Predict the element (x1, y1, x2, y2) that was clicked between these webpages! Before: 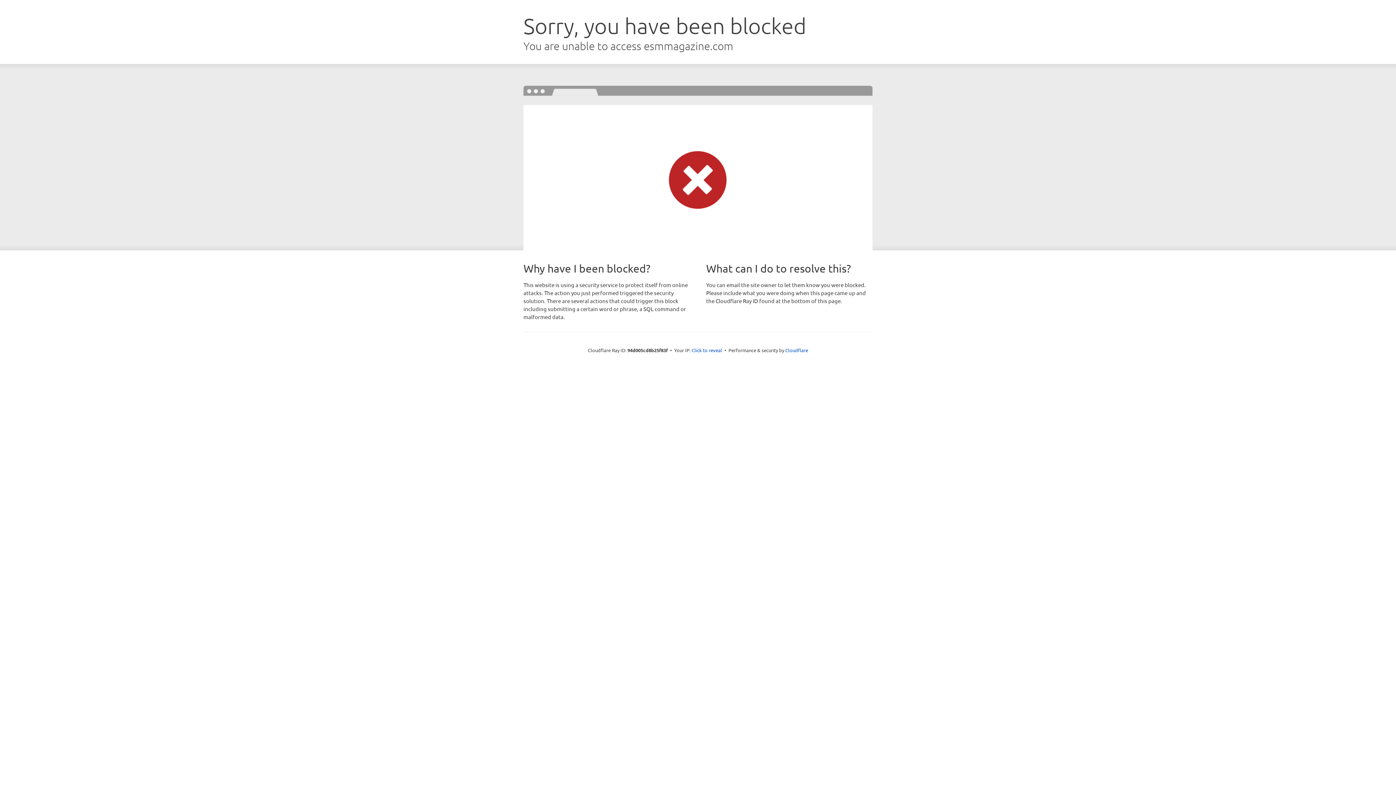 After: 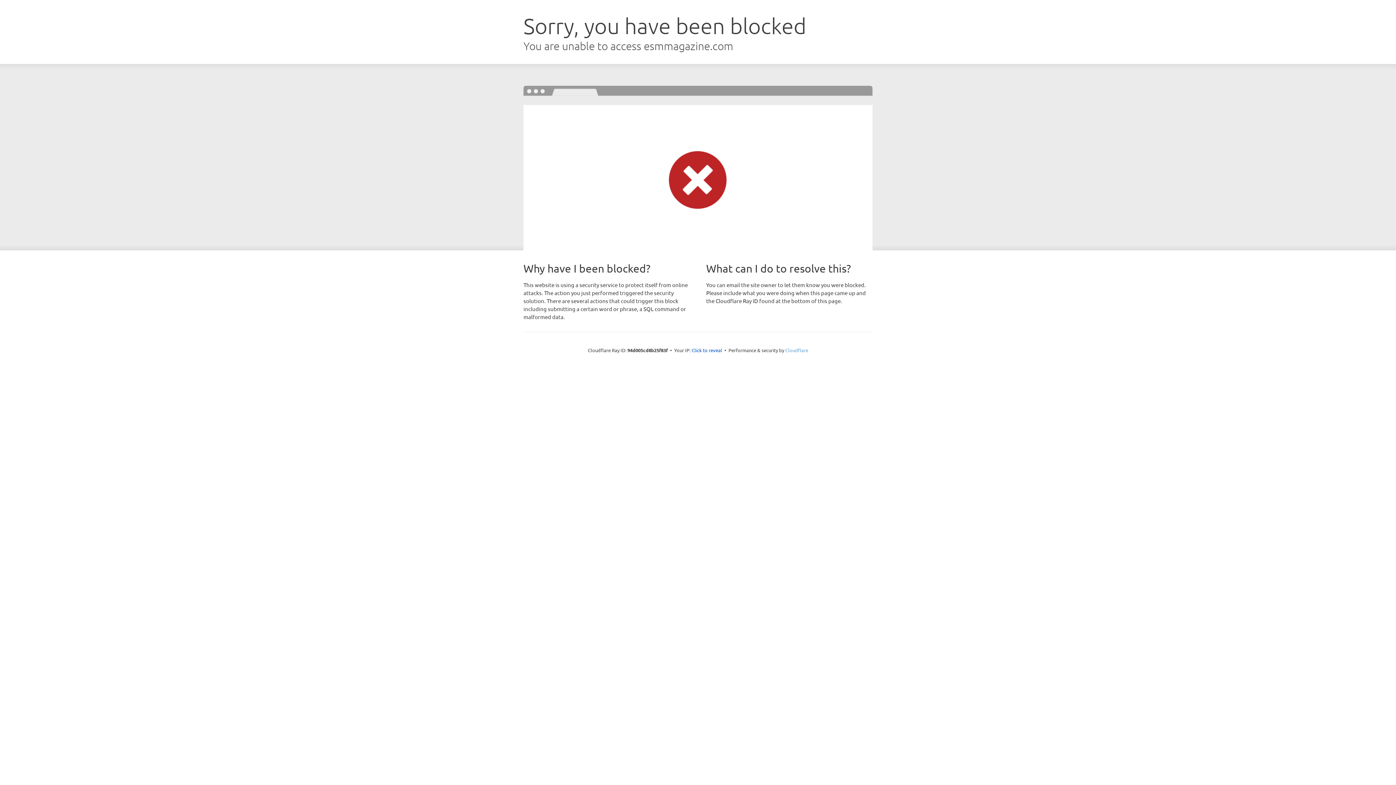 Action: label: Cloudflare bbox: (785, 347, 808, 353)